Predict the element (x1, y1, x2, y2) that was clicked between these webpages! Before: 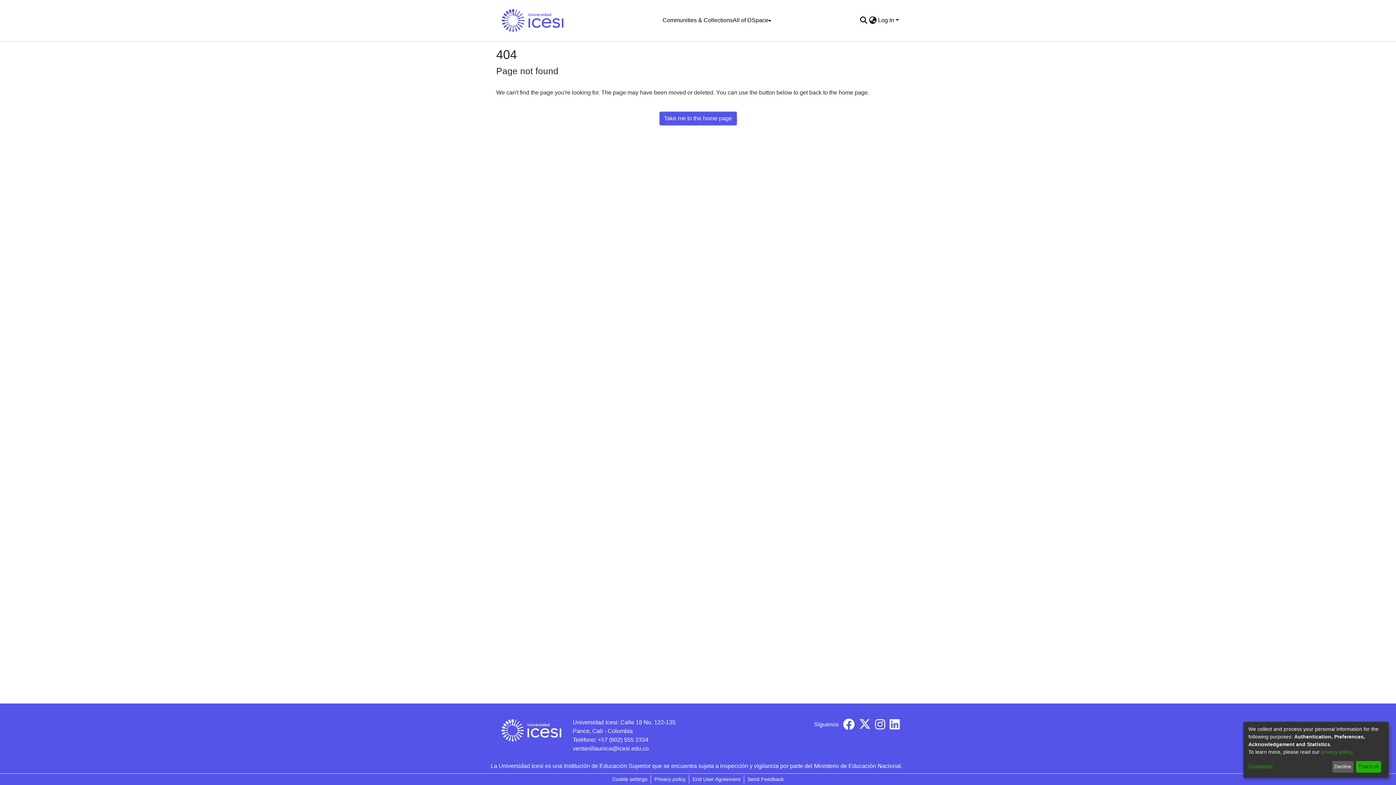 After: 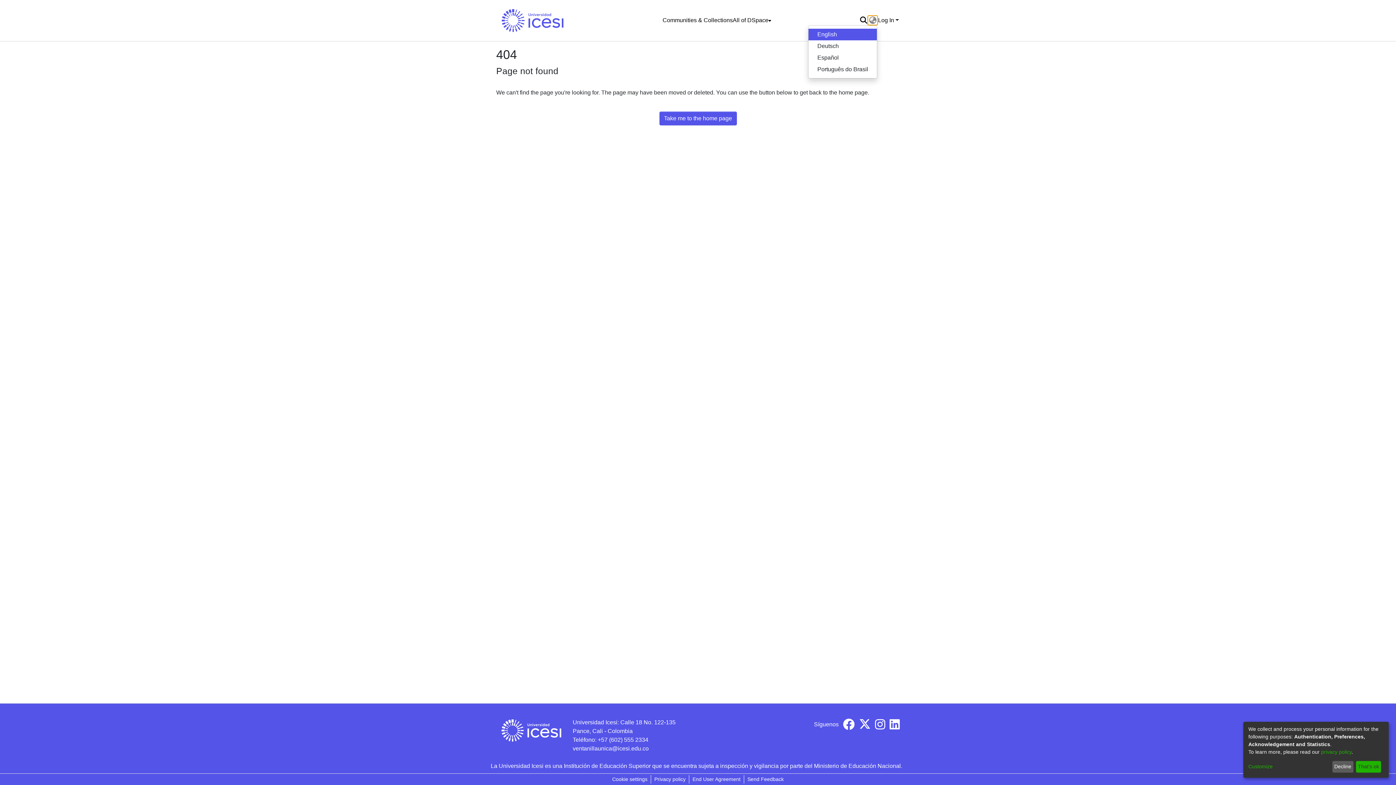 Action: label: Language switch bbox: (868, 16, 877, 24)